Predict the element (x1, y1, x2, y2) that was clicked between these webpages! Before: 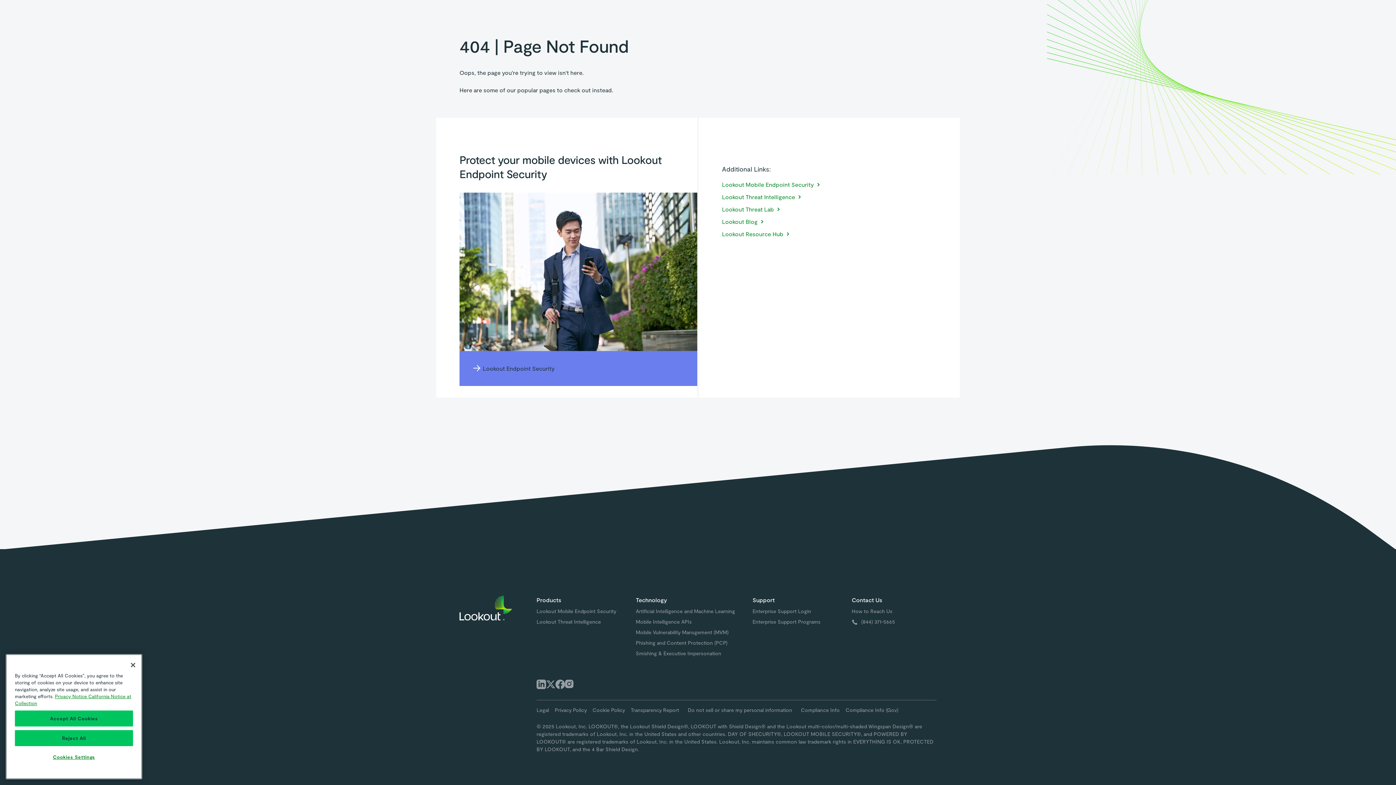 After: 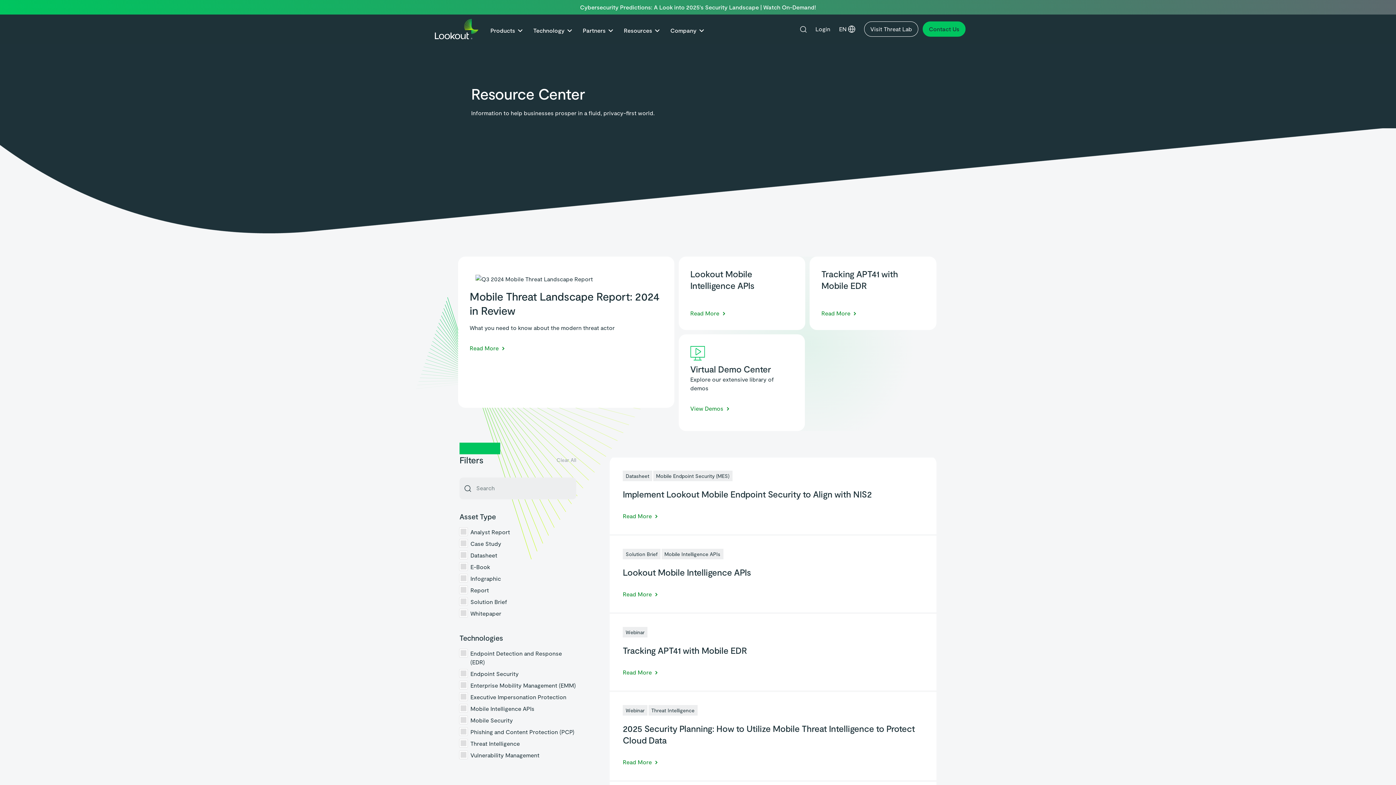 Action: bbox: (722, 229, 936, 238) label: Lookout Resource Hub